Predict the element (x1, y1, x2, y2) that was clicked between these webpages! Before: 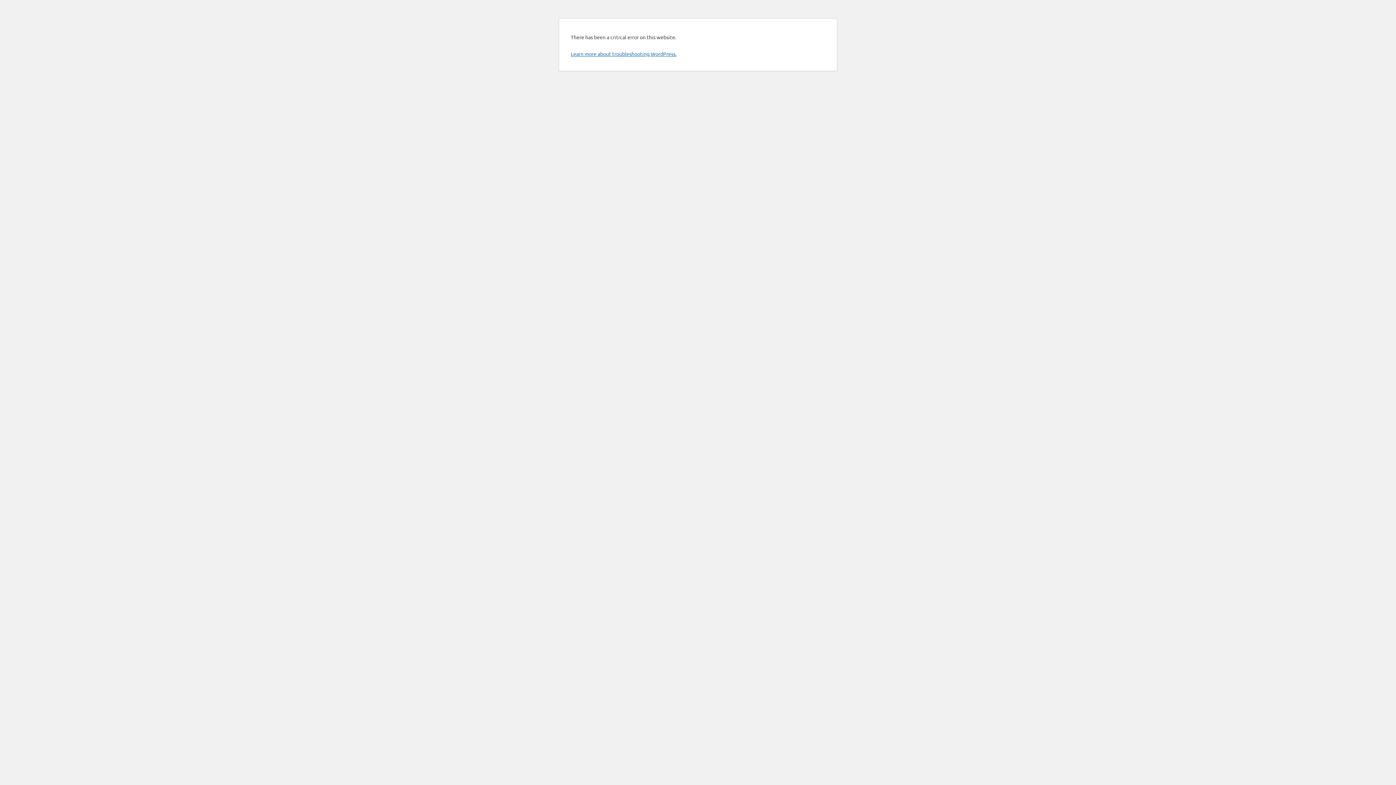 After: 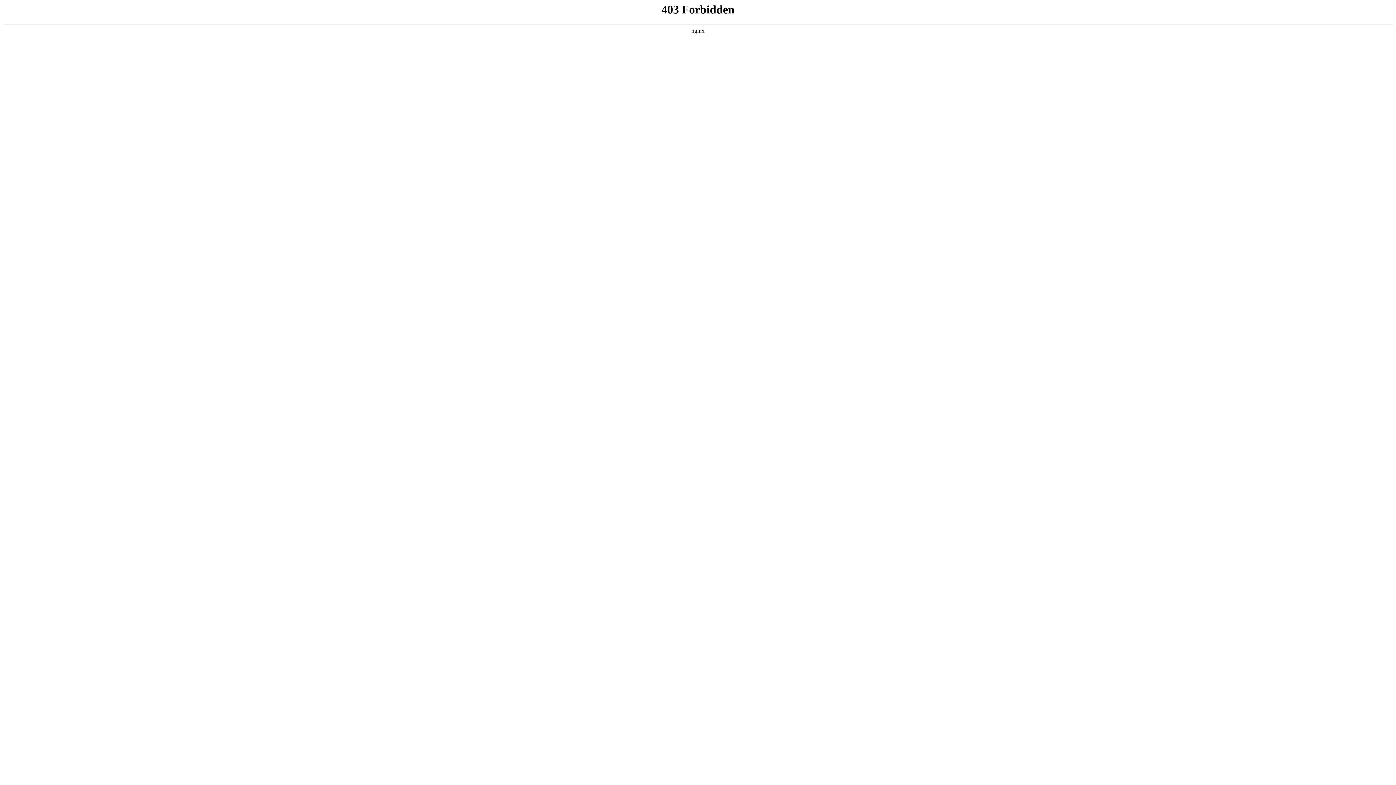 Action: label: Learn more about troubleshooting WordPress. bbox: (570, 50, 676, 57)